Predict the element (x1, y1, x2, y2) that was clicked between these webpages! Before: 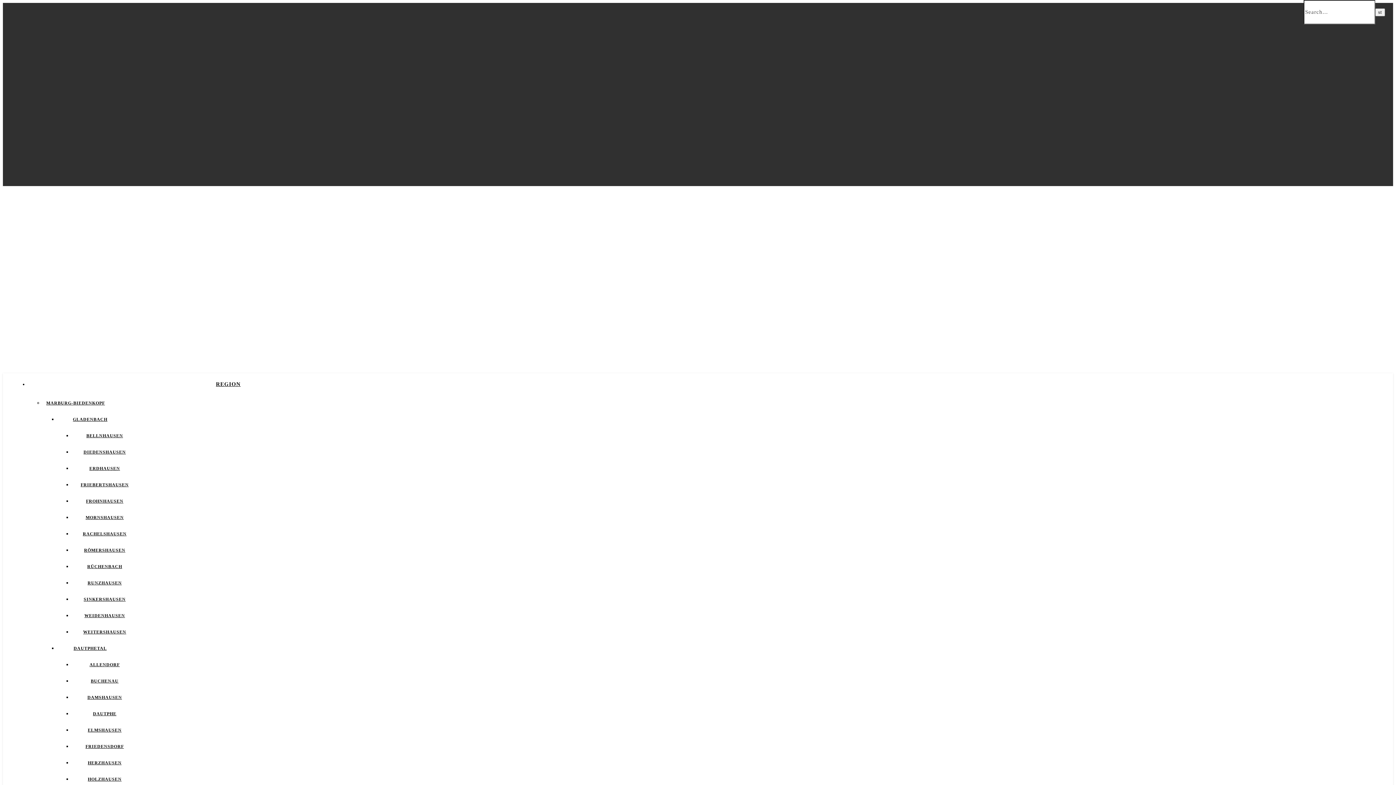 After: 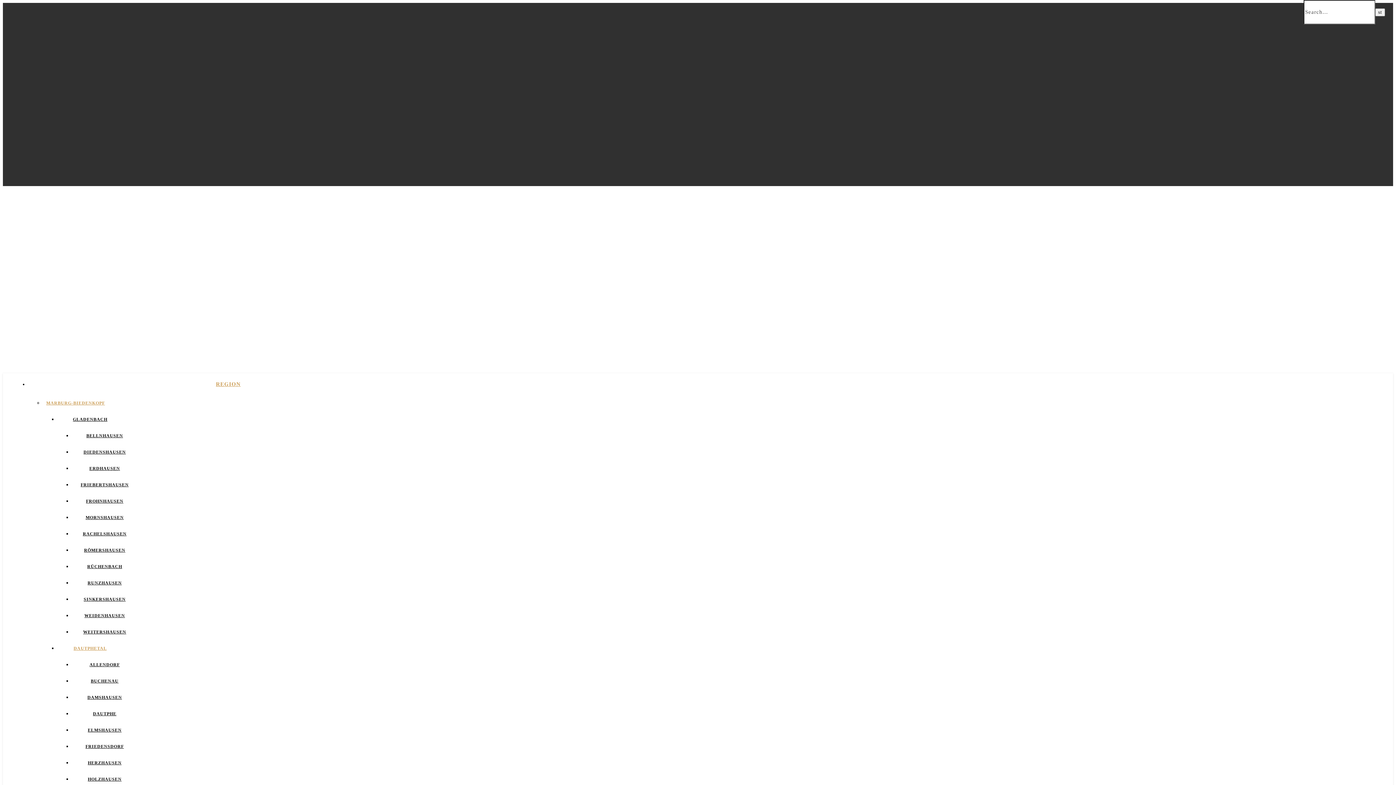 Action: label: DAUTPHETAL bbox: (73, 646, 106, 651)